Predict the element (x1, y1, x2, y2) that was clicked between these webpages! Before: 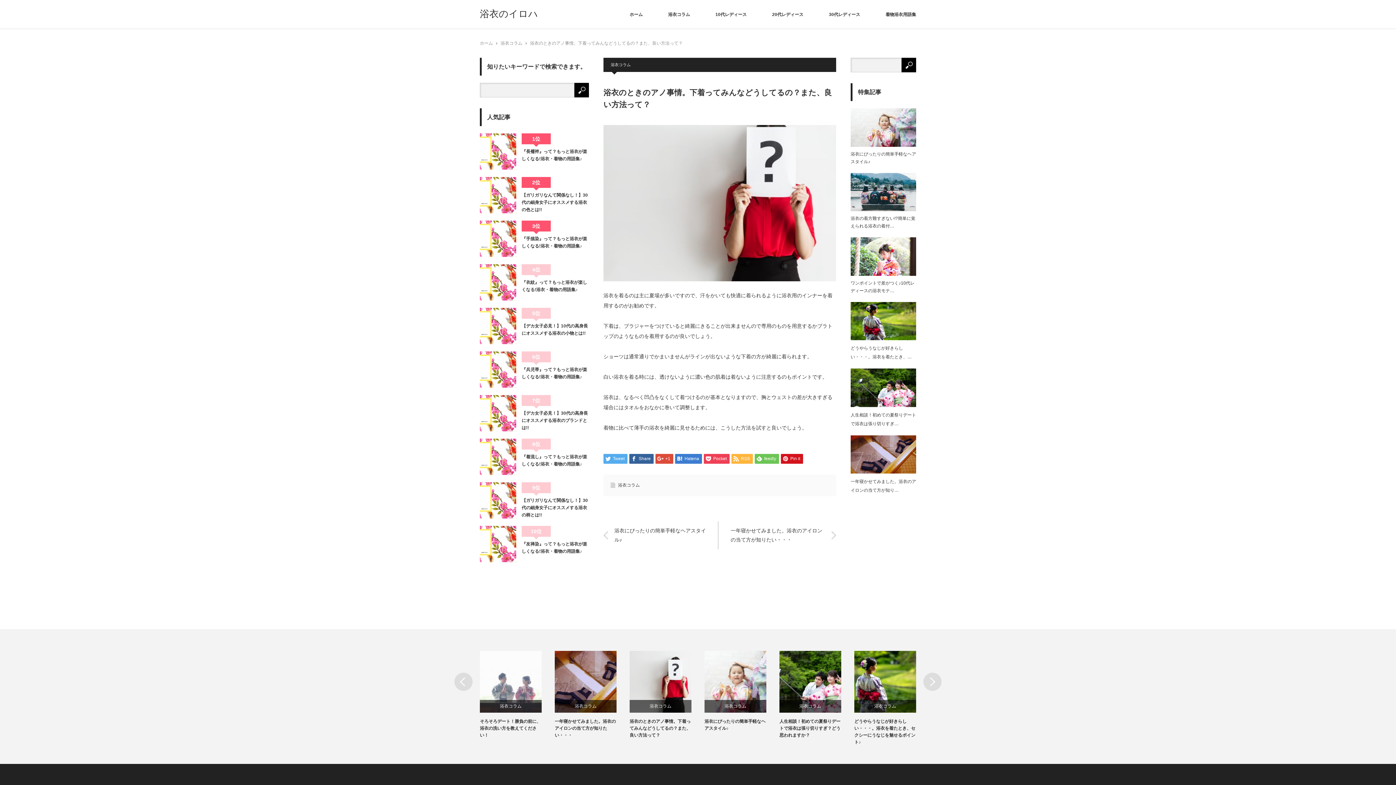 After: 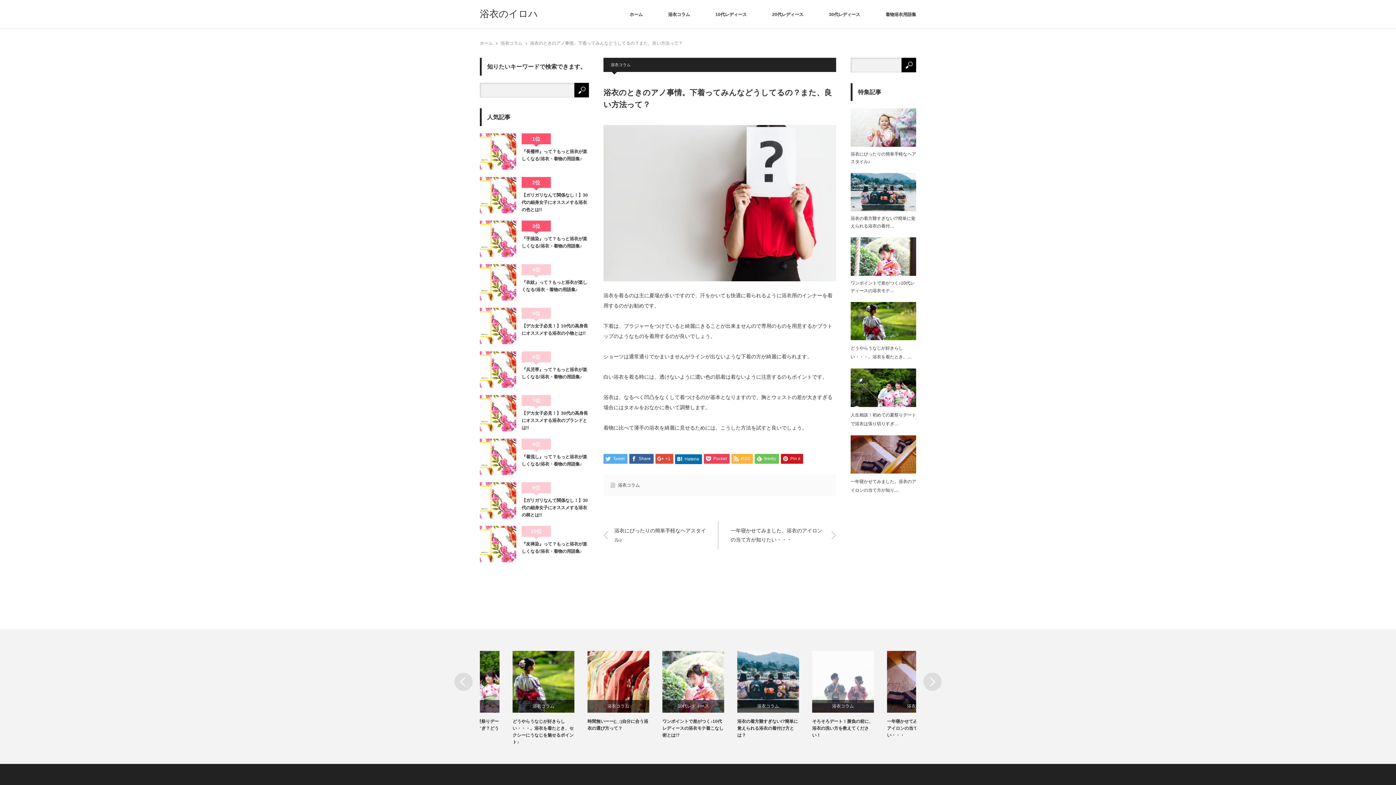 Action: bbox: (675, 454, 702, 464) label: Hatena